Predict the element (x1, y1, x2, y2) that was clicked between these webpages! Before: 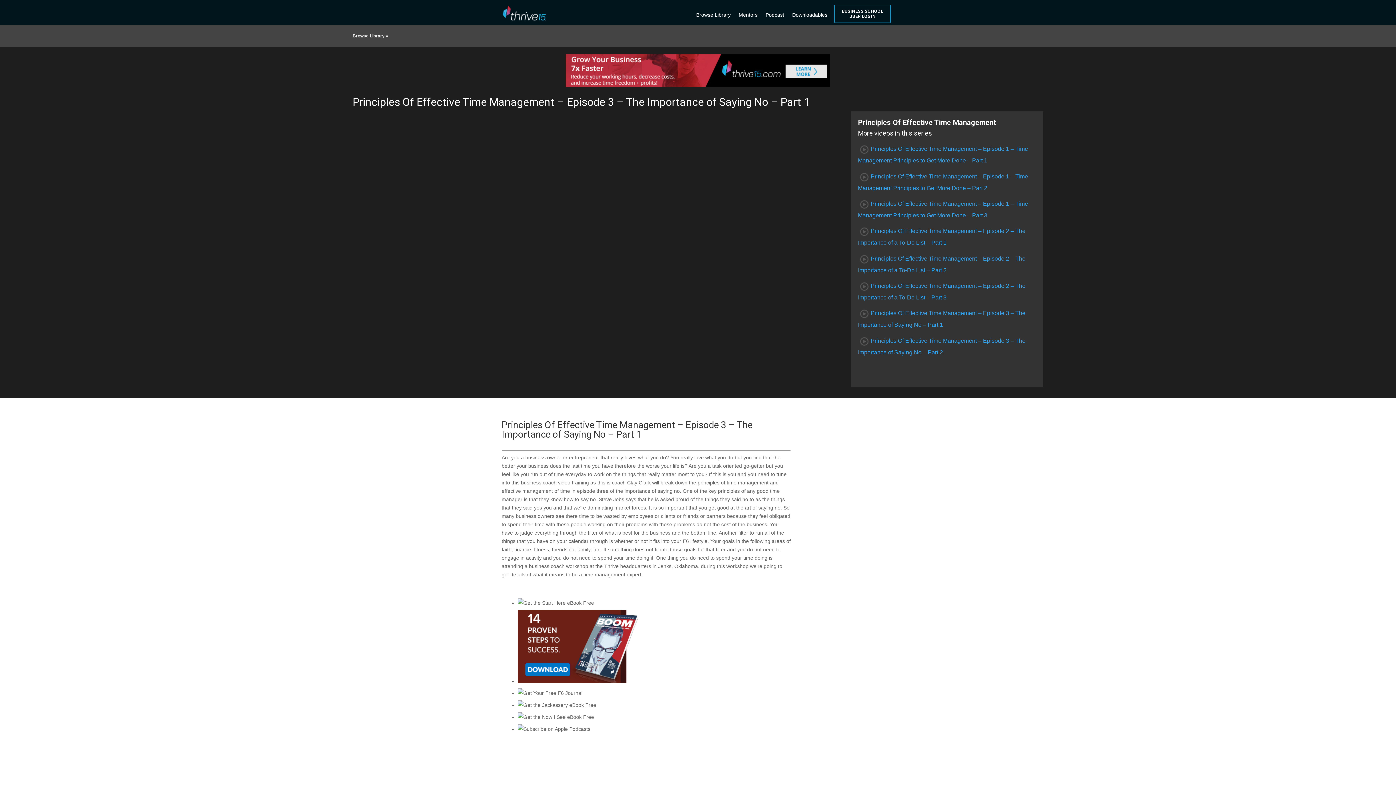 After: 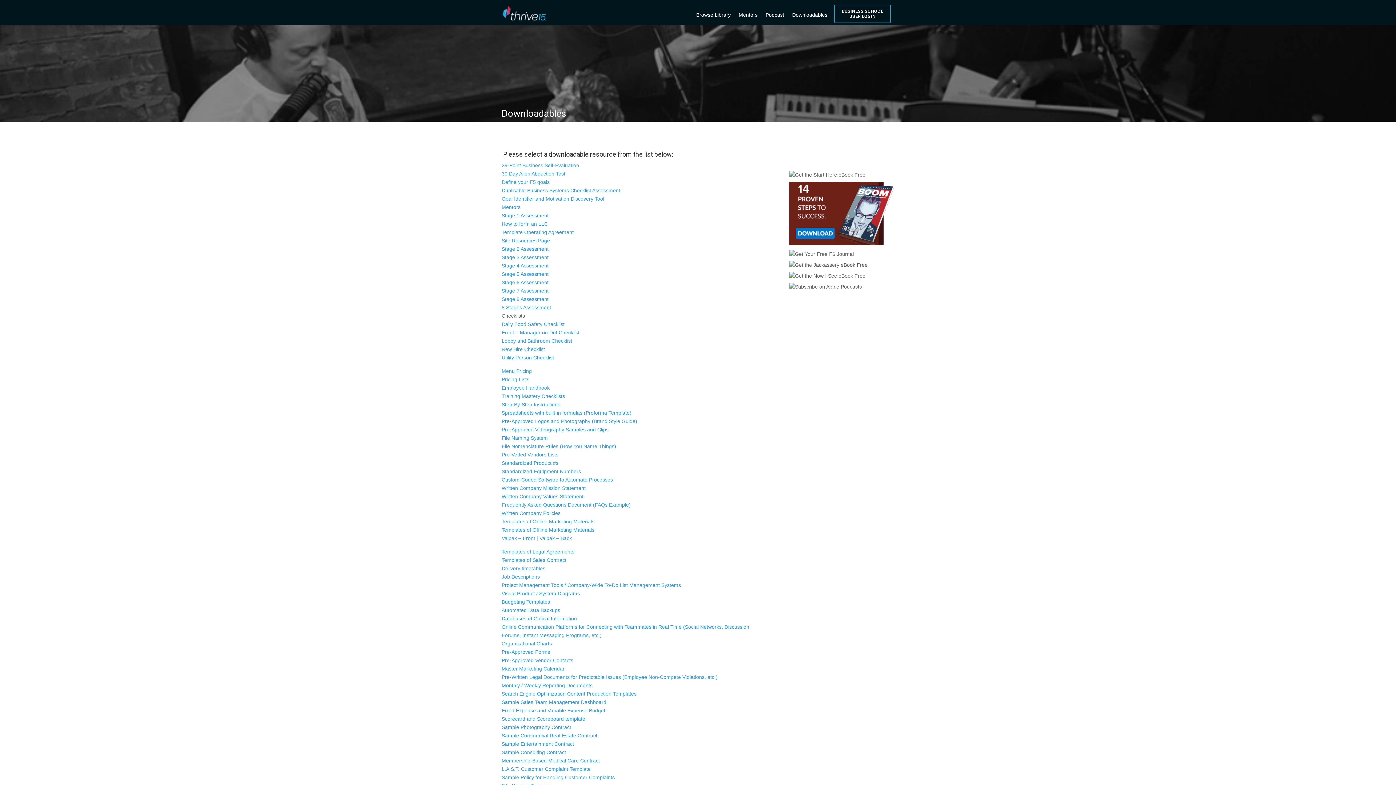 Action: bbox: (789, 0, 830, 23) label: Downloadables